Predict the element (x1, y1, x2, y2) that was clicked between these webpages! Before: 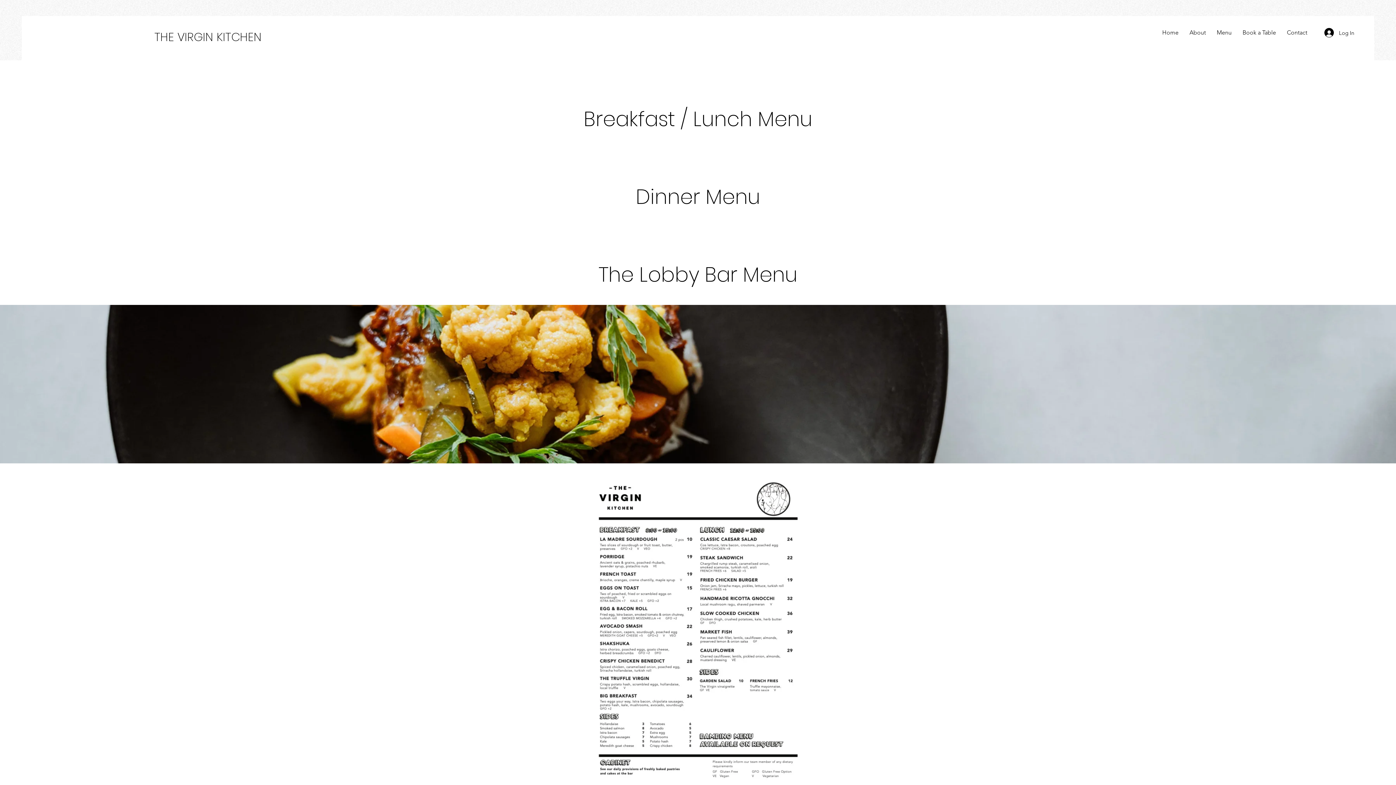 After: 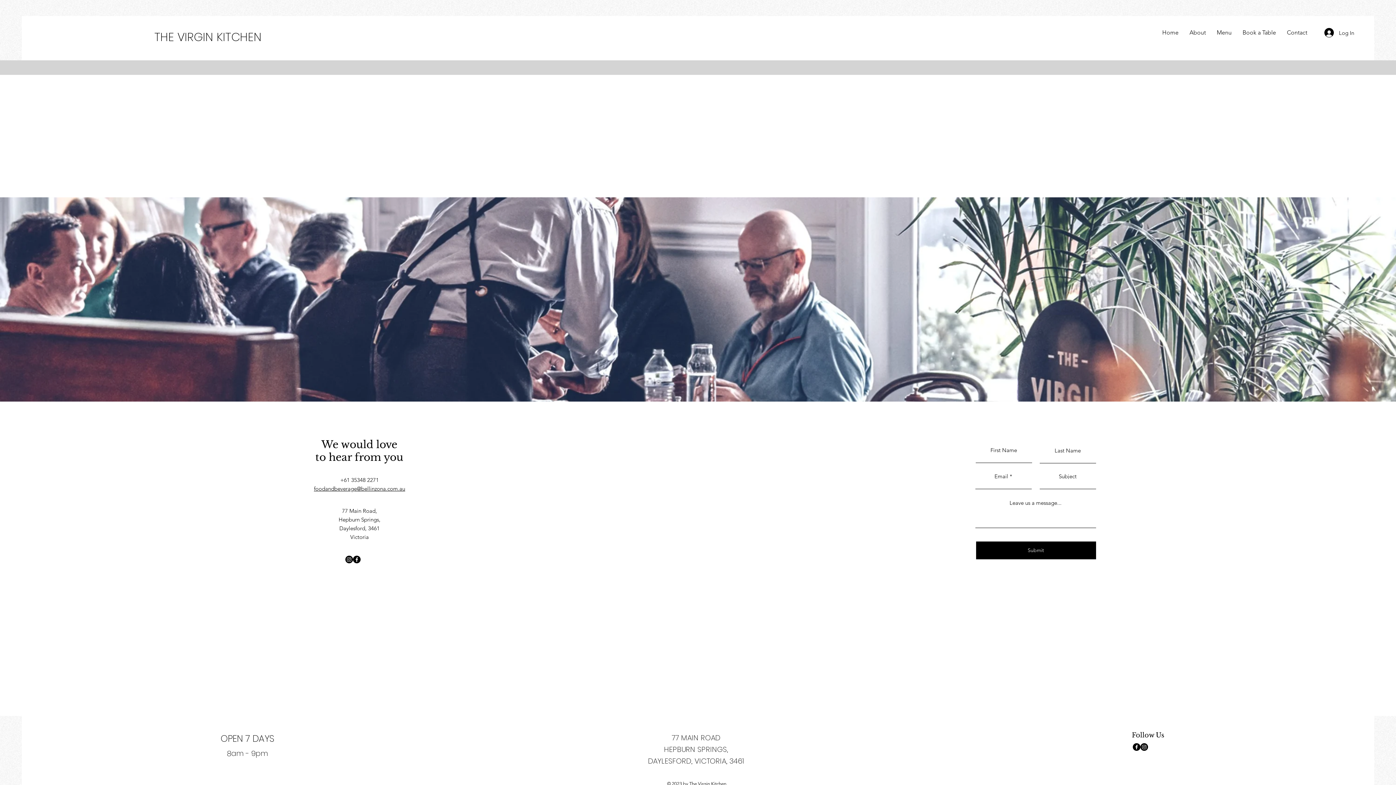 Action: bbox: (1281, 23, 1313, 41) label: Contact